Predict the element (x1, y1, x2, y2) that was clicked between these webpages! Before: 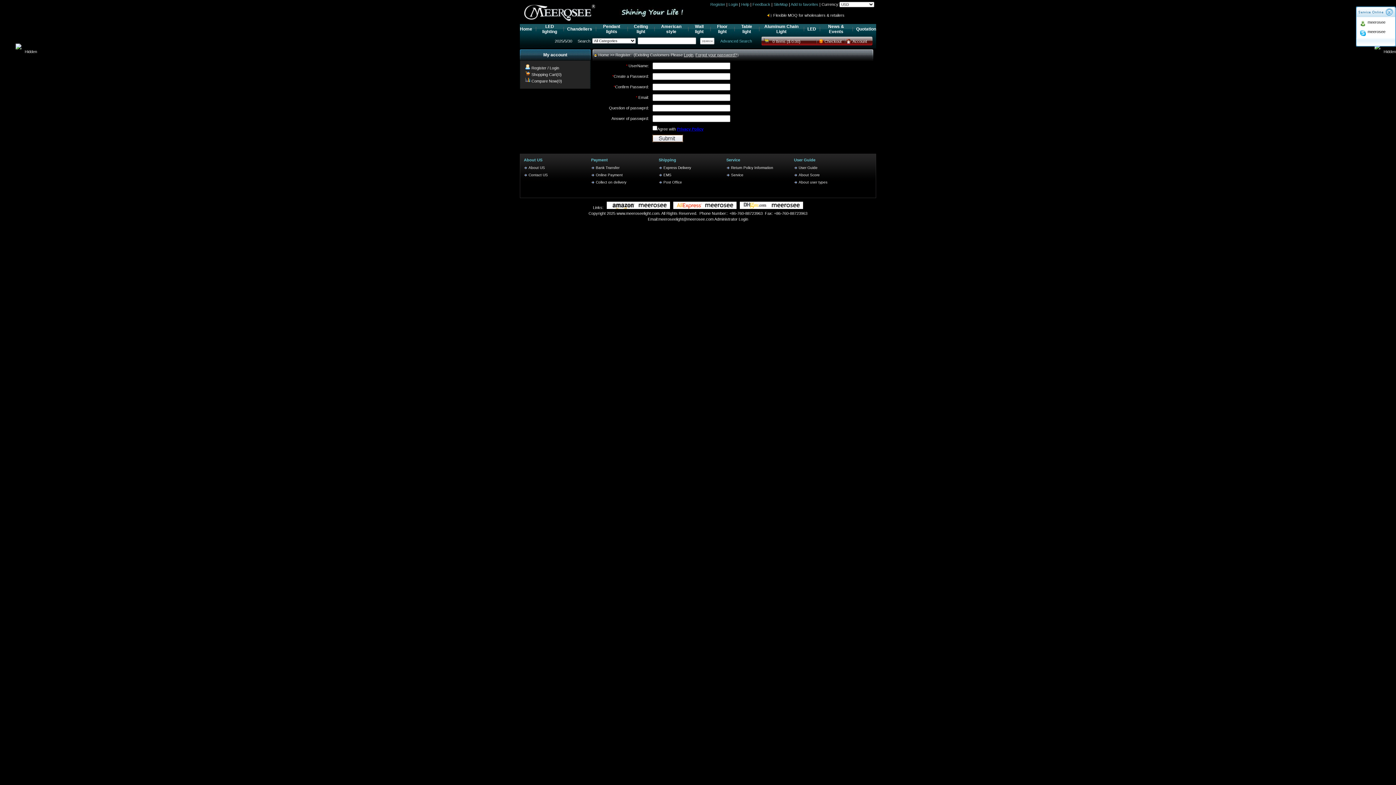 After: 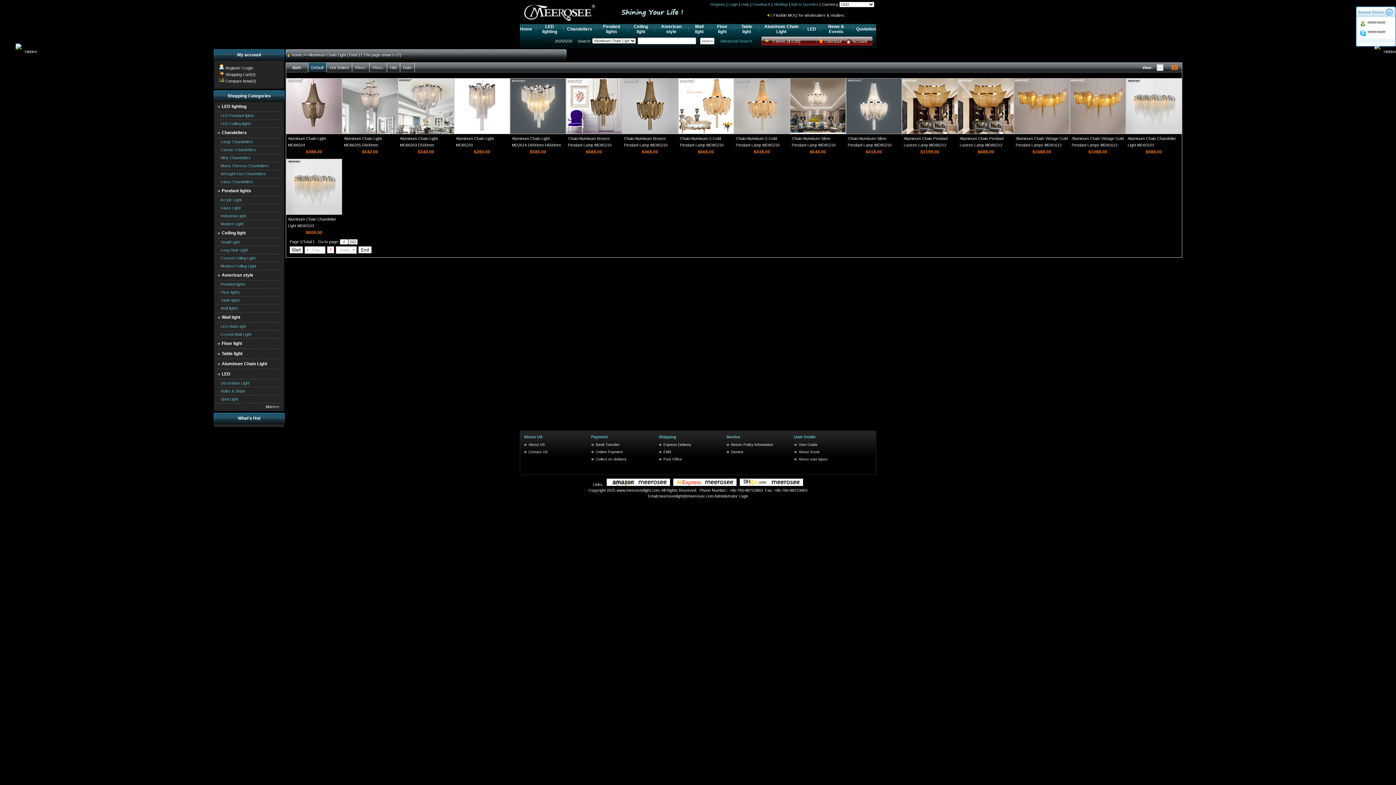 Action: bbox: (764, 24, 798, 34) label: Aluminum Chain Light